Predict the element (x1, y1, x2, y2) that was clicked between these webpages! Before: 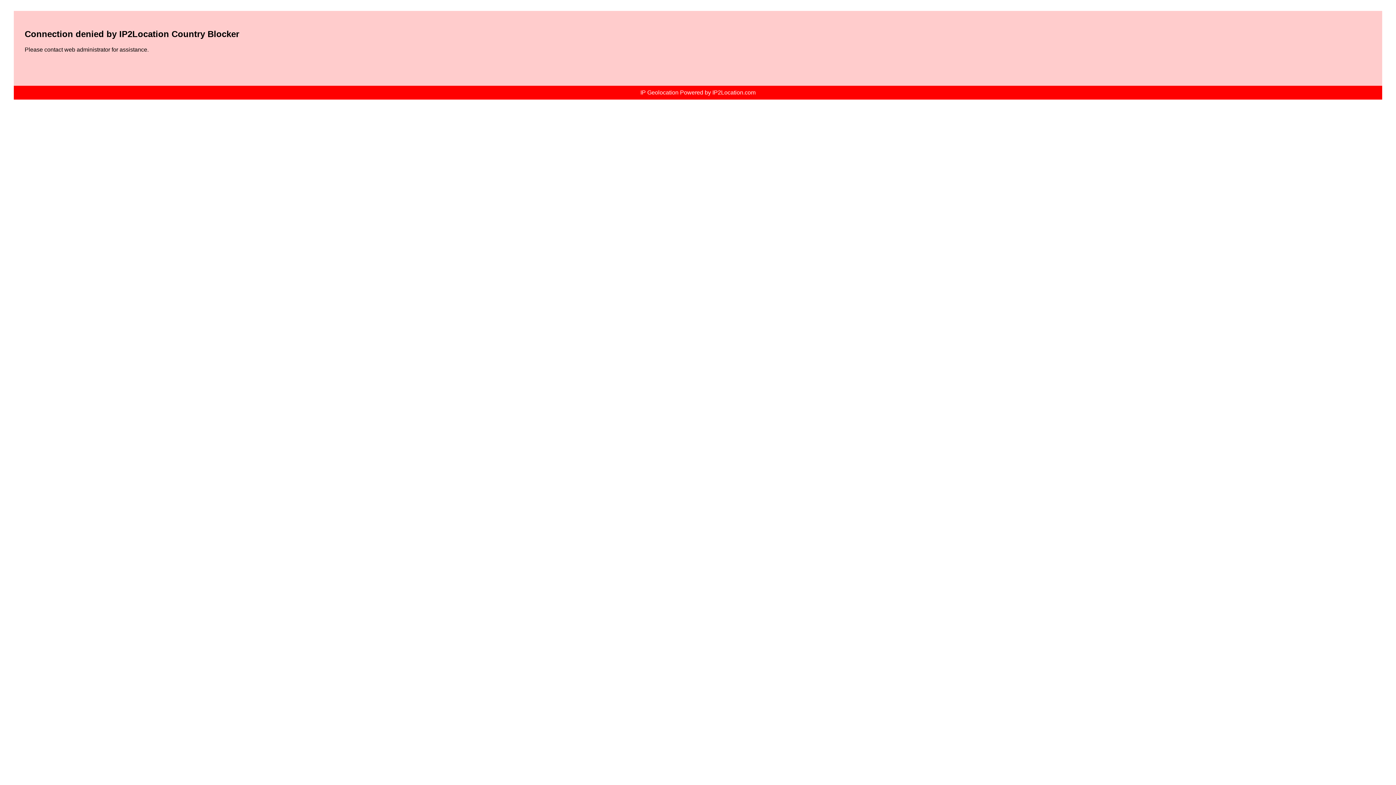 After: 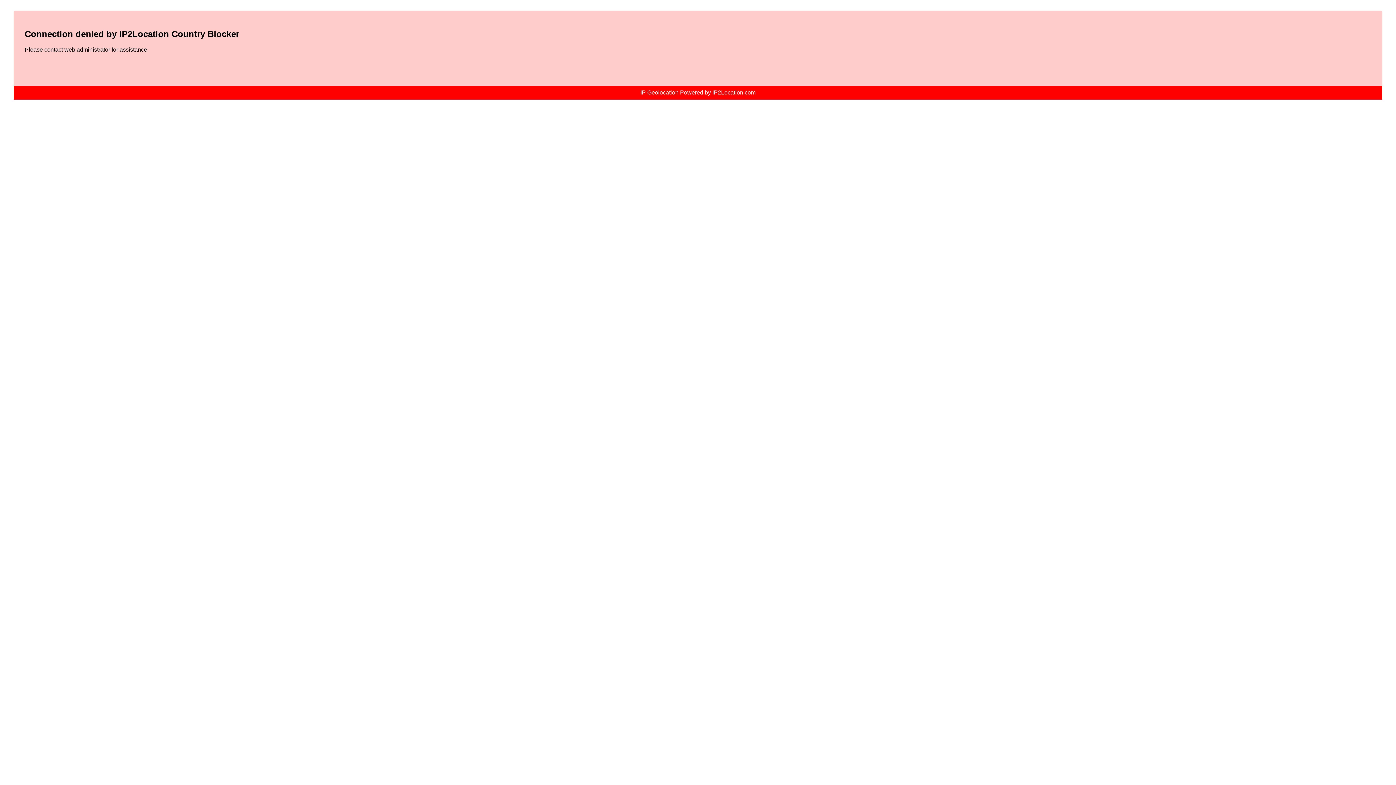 Action: label: IP Geolocation Powered by IP2Location.com bbox: (640, 89, 755, 95)